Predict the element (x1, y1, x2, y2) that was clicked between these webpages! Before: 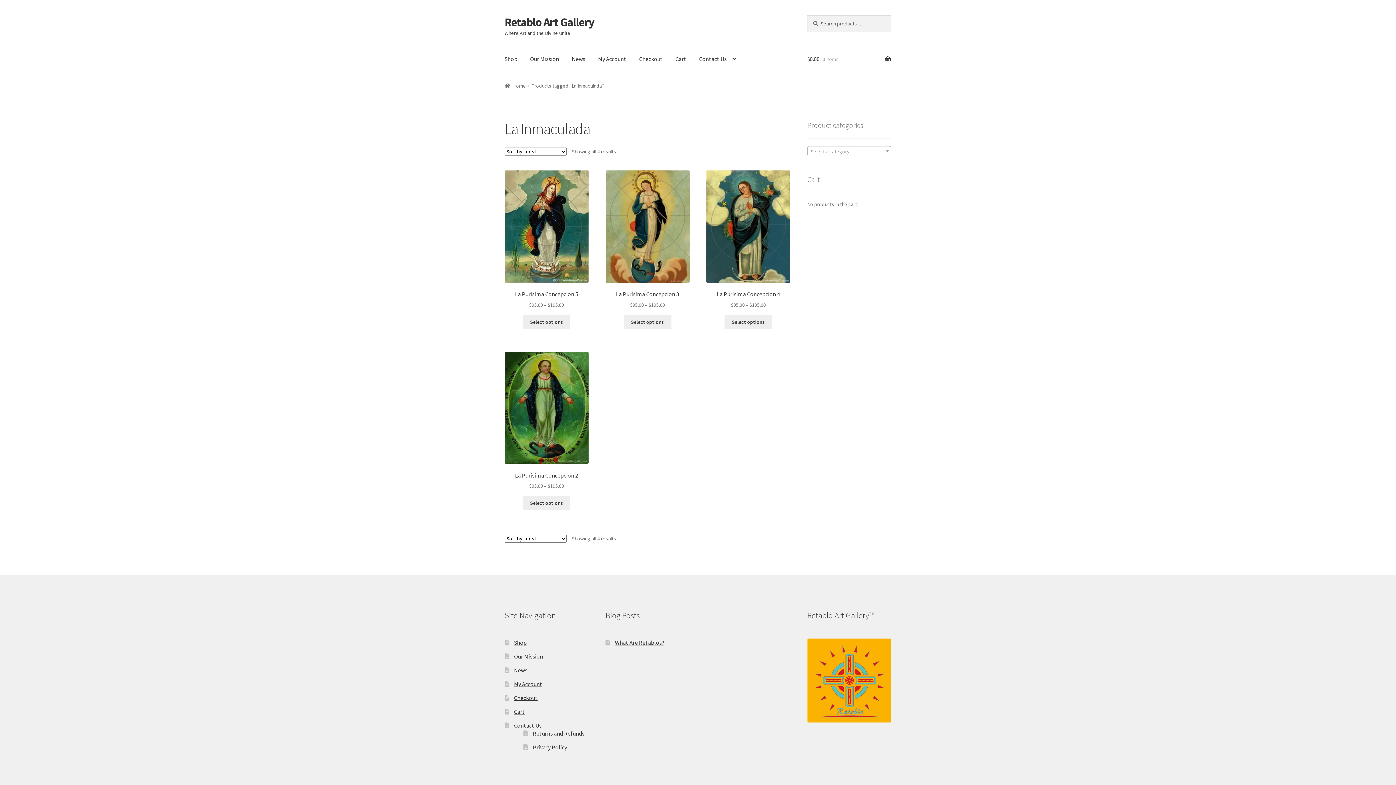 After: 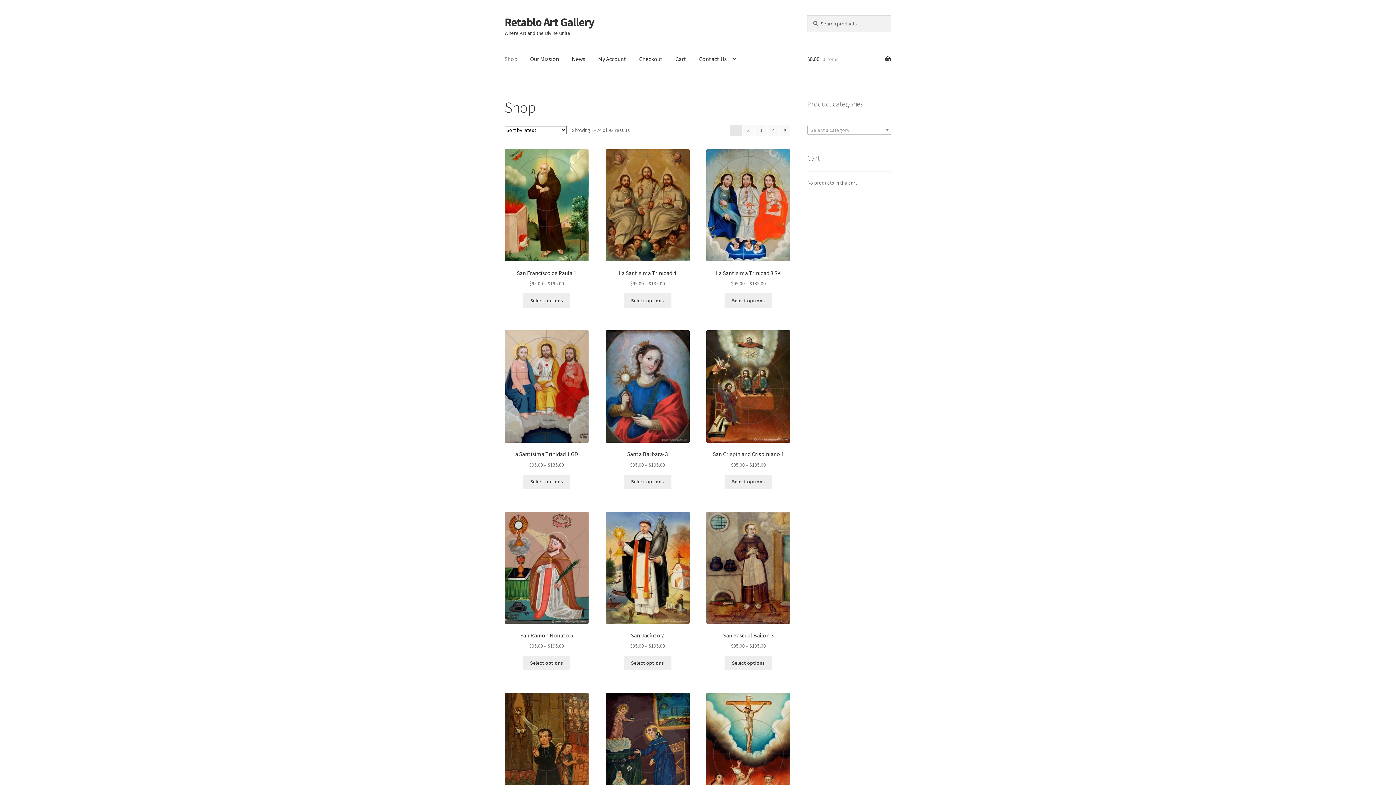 Action: label: Shop bbox: (498, 45, 523, 73)